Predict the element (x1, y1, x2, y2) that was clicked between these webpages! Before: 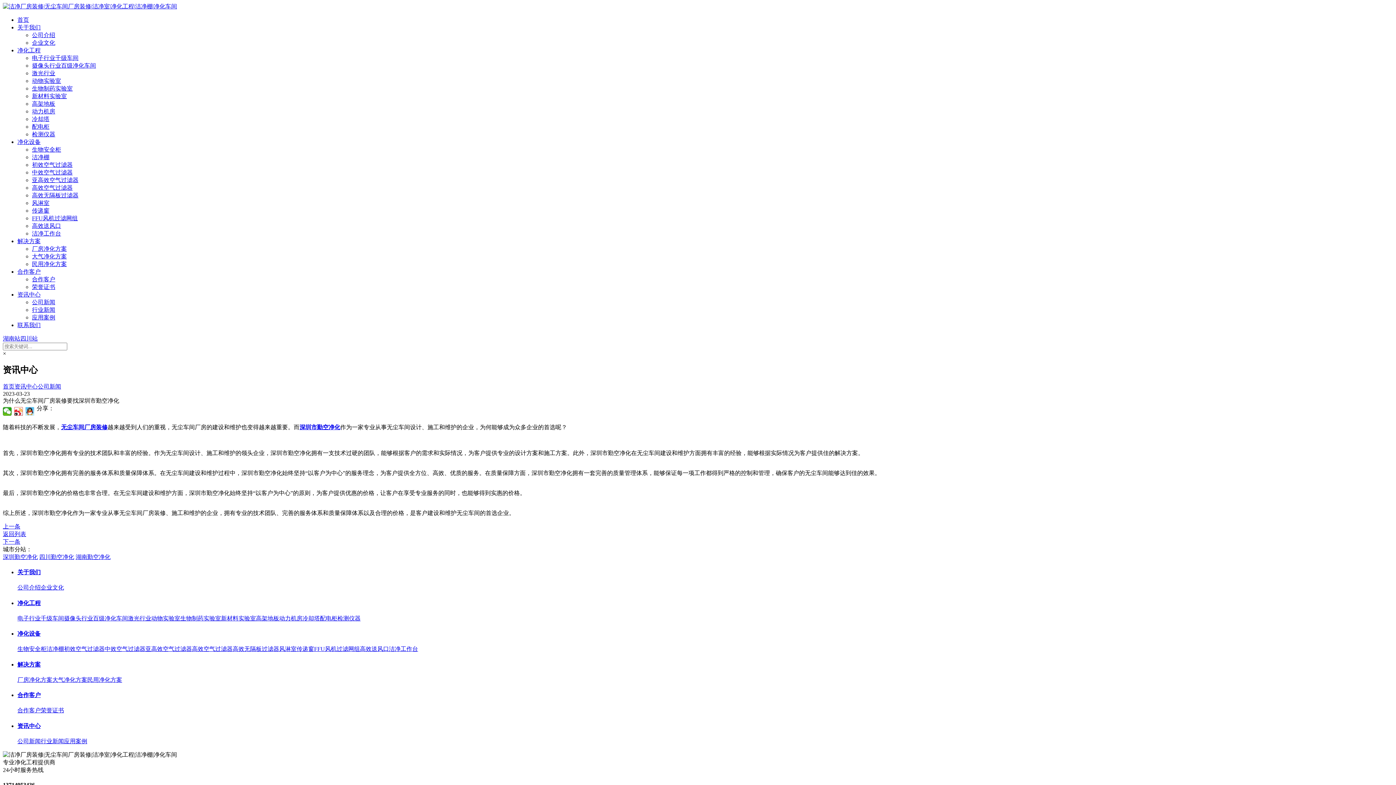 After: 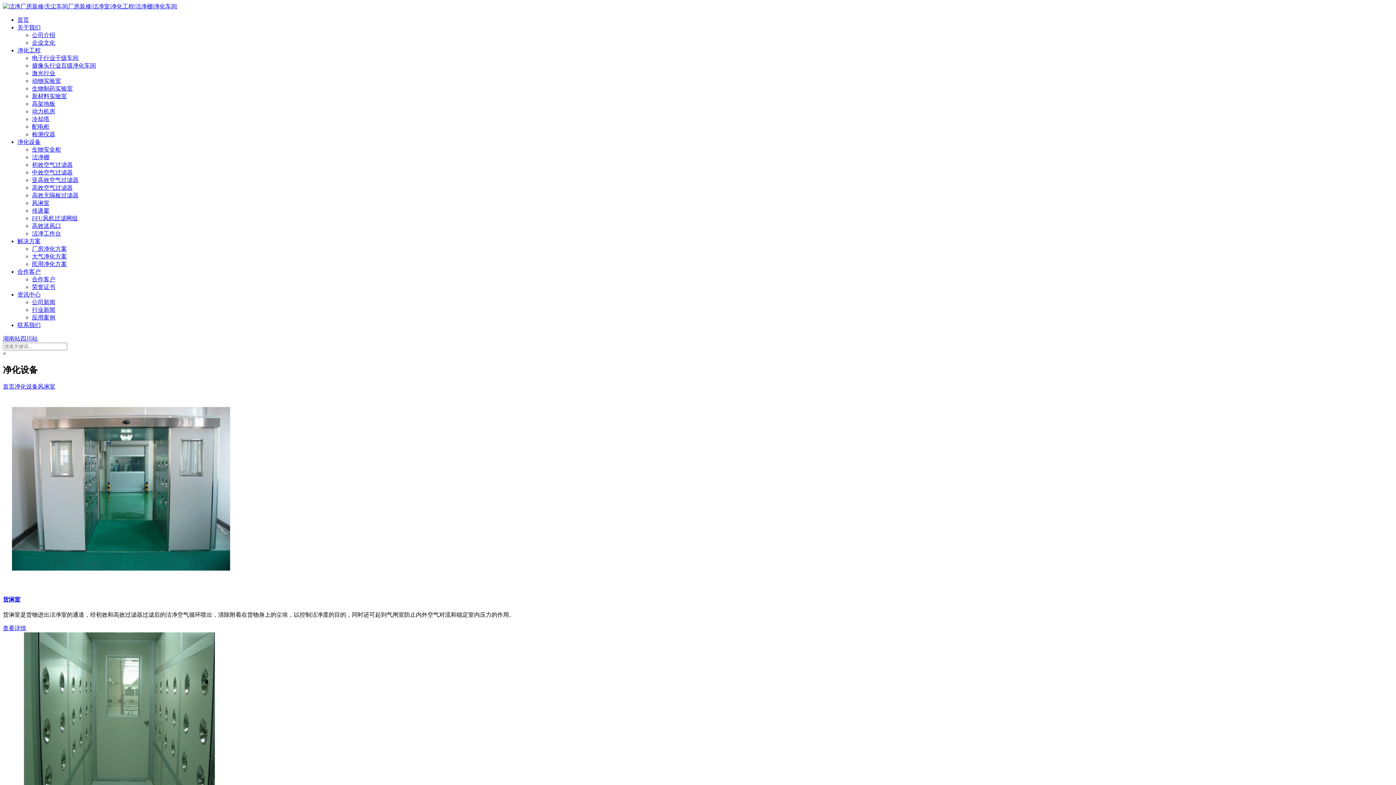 Action: label: 风淋室 bbox: (32, 200, 49, 206)